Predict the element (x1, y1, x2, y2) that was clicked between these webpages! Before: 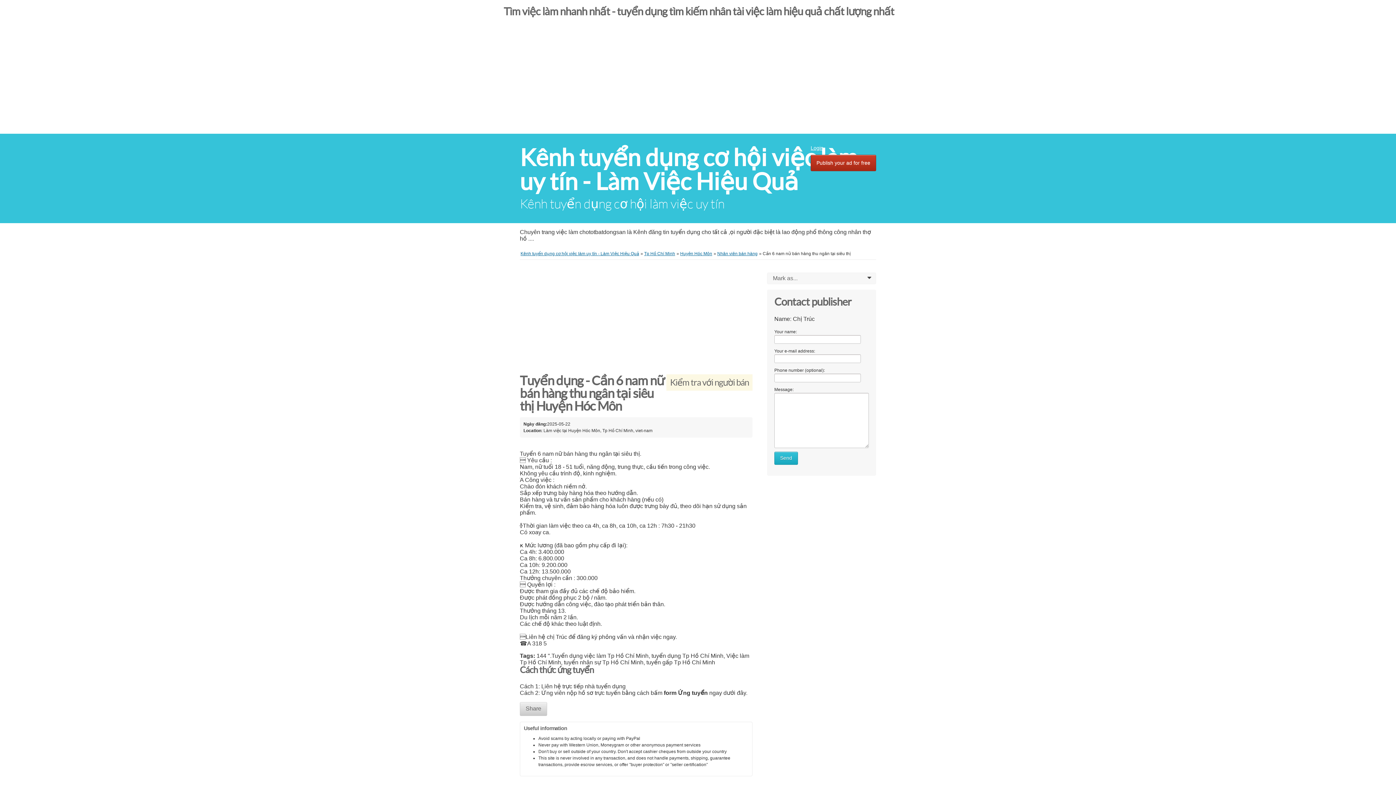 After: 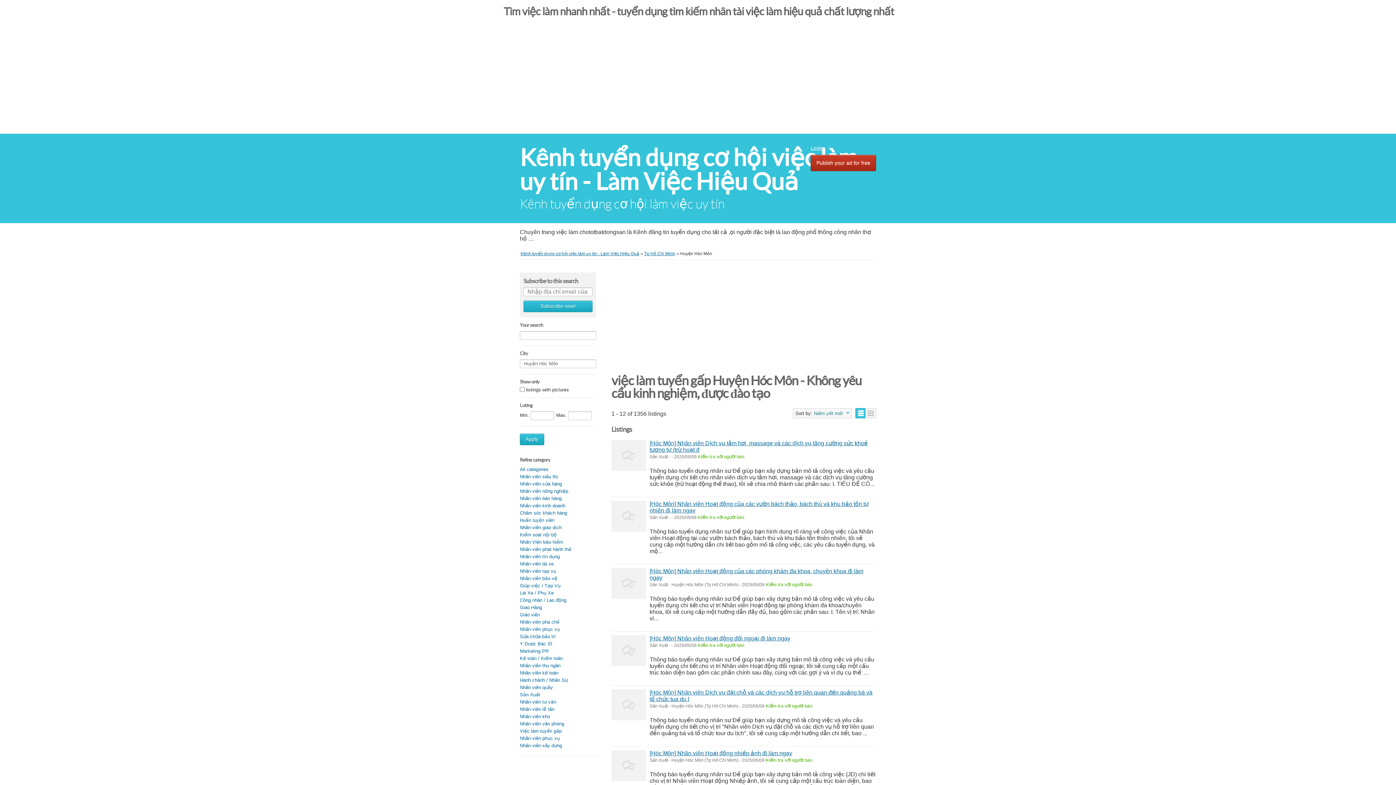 Action: label: Huyện Hóc Môn bbox: (680, 251, 712, 256)